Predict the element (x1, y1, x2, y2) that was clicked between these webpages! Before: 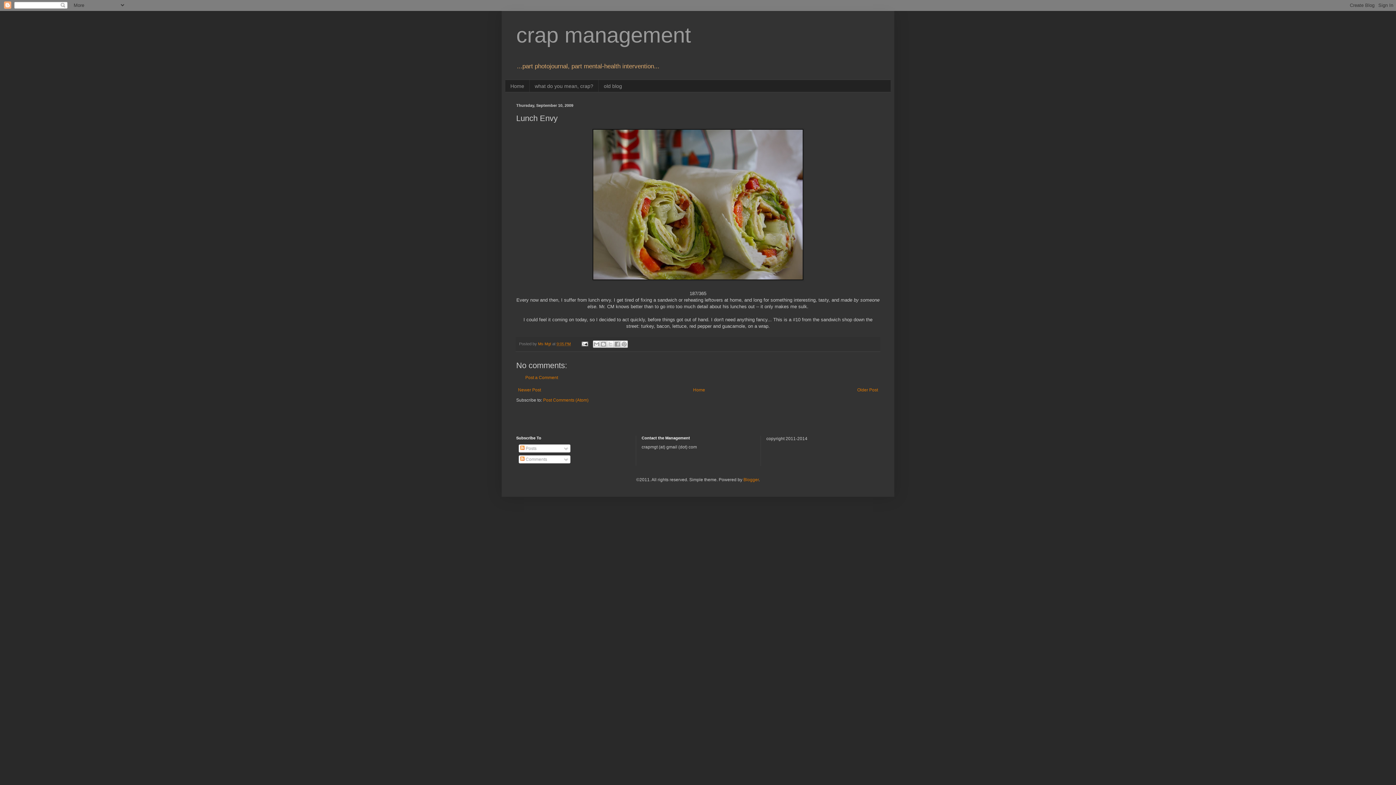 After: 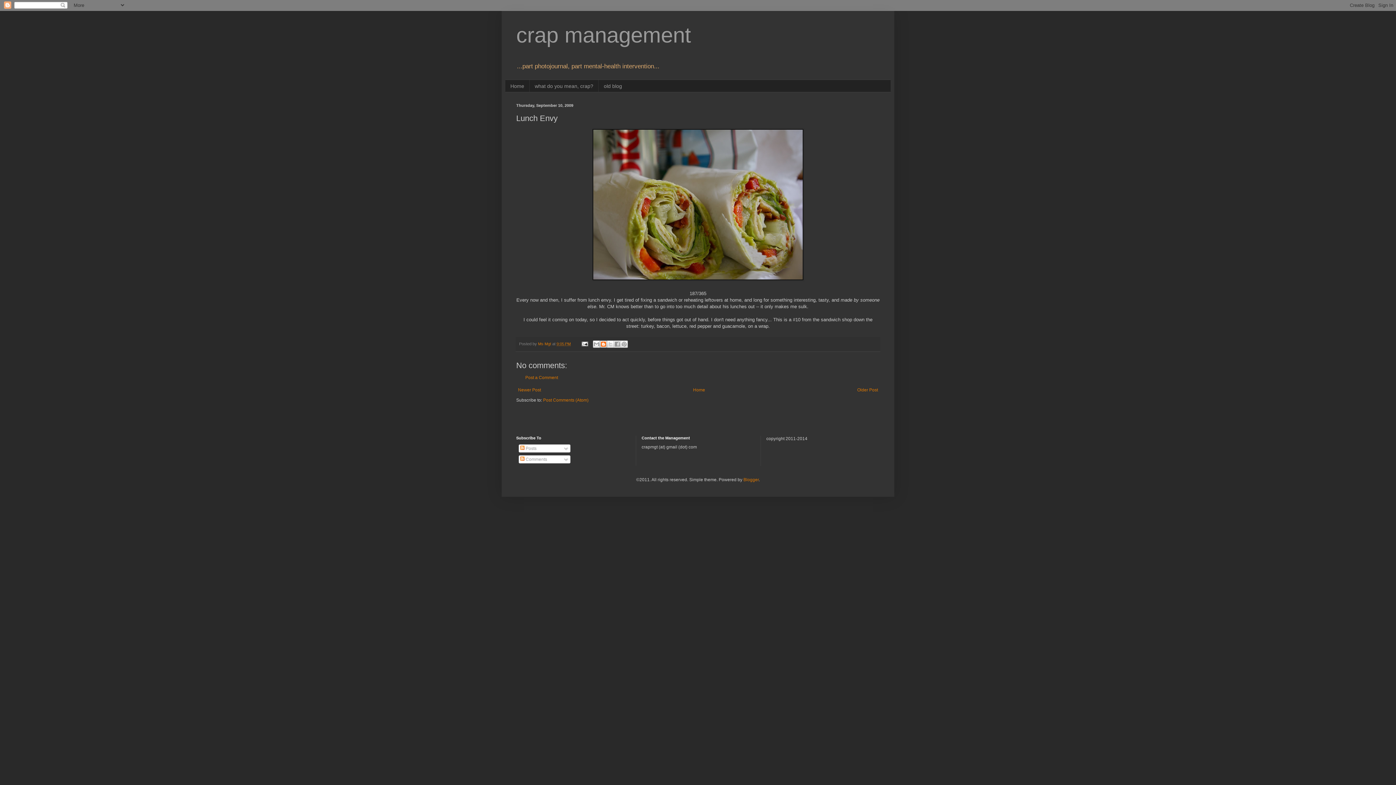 Action: bbox: (599, 340, 607, 348) label: BlogThis!